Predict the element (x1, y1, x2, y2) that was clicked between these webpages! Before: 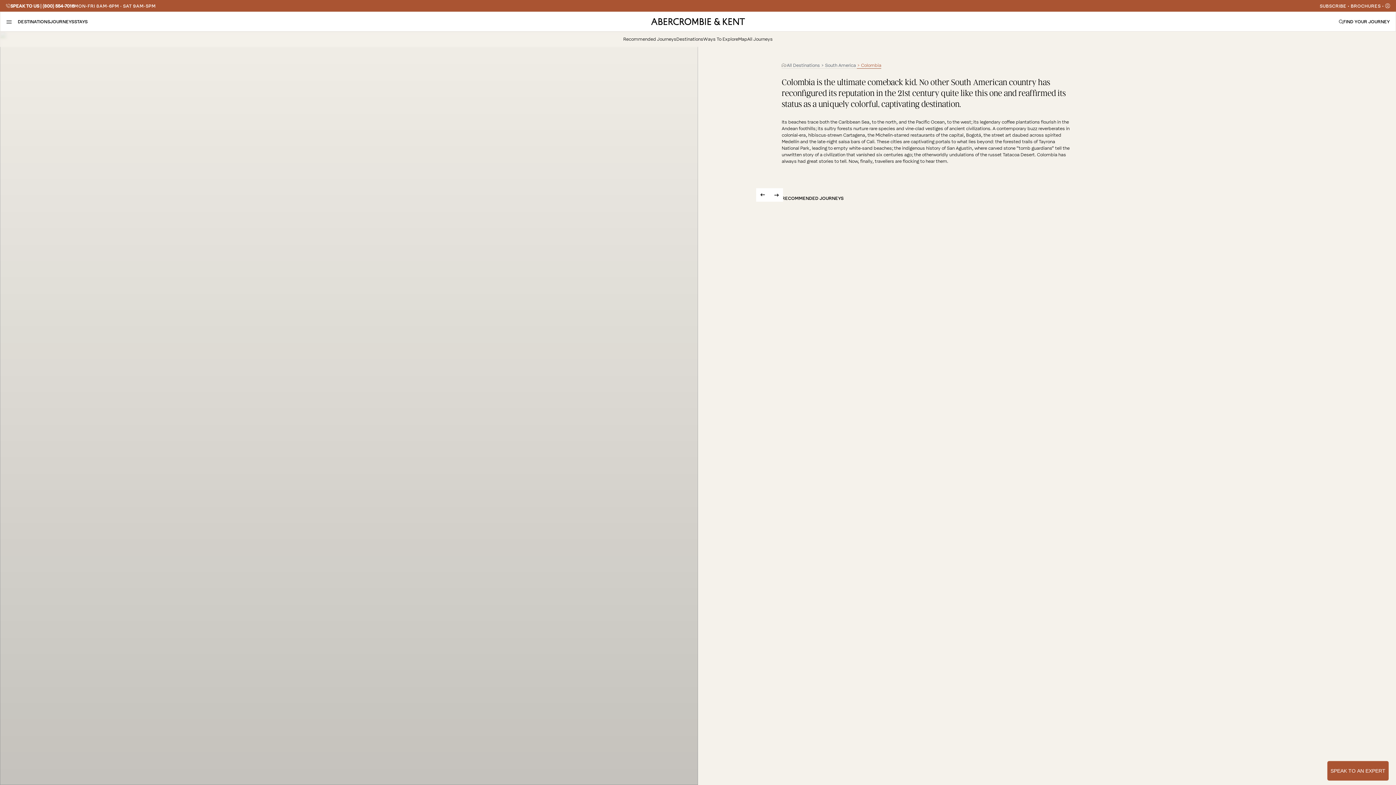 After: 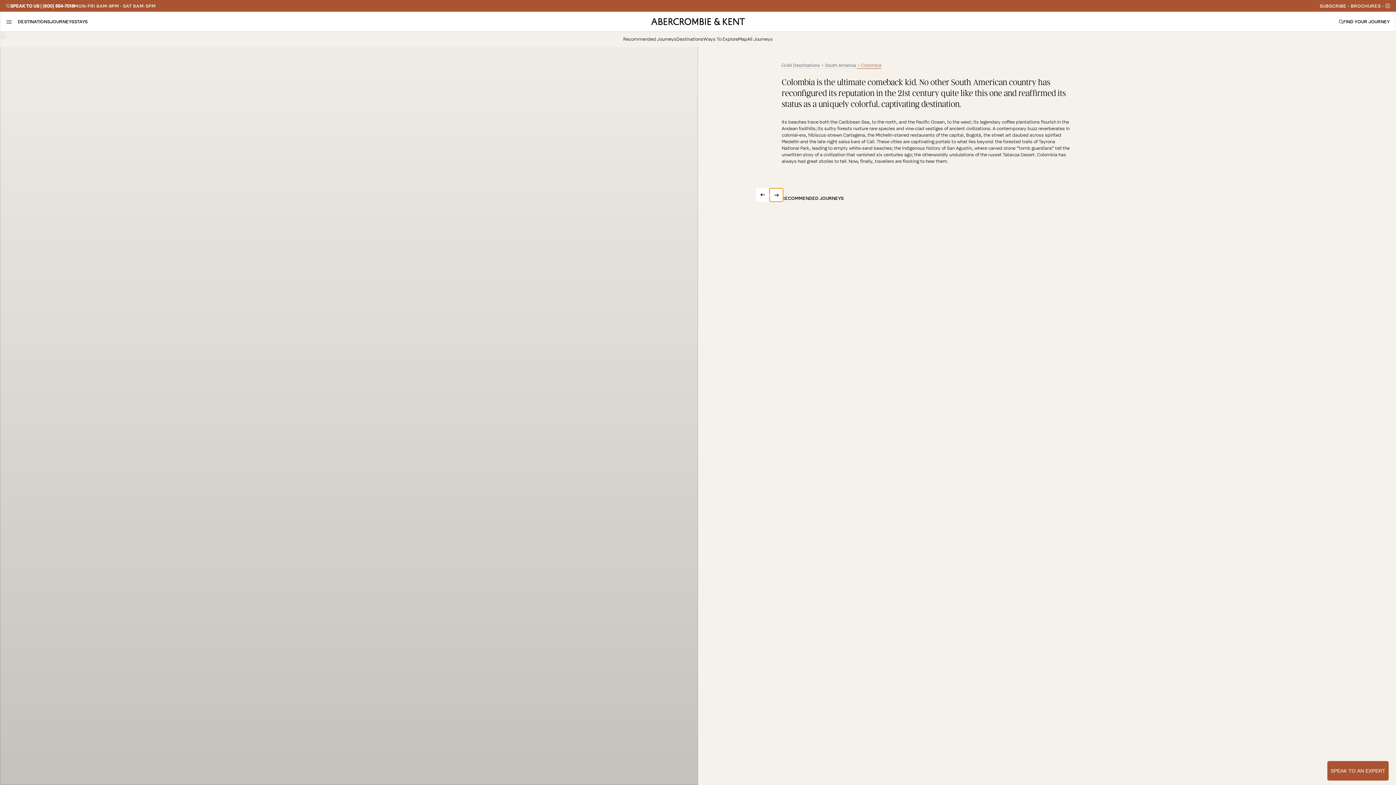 Action: bbox: (769, 188, 783, 201)